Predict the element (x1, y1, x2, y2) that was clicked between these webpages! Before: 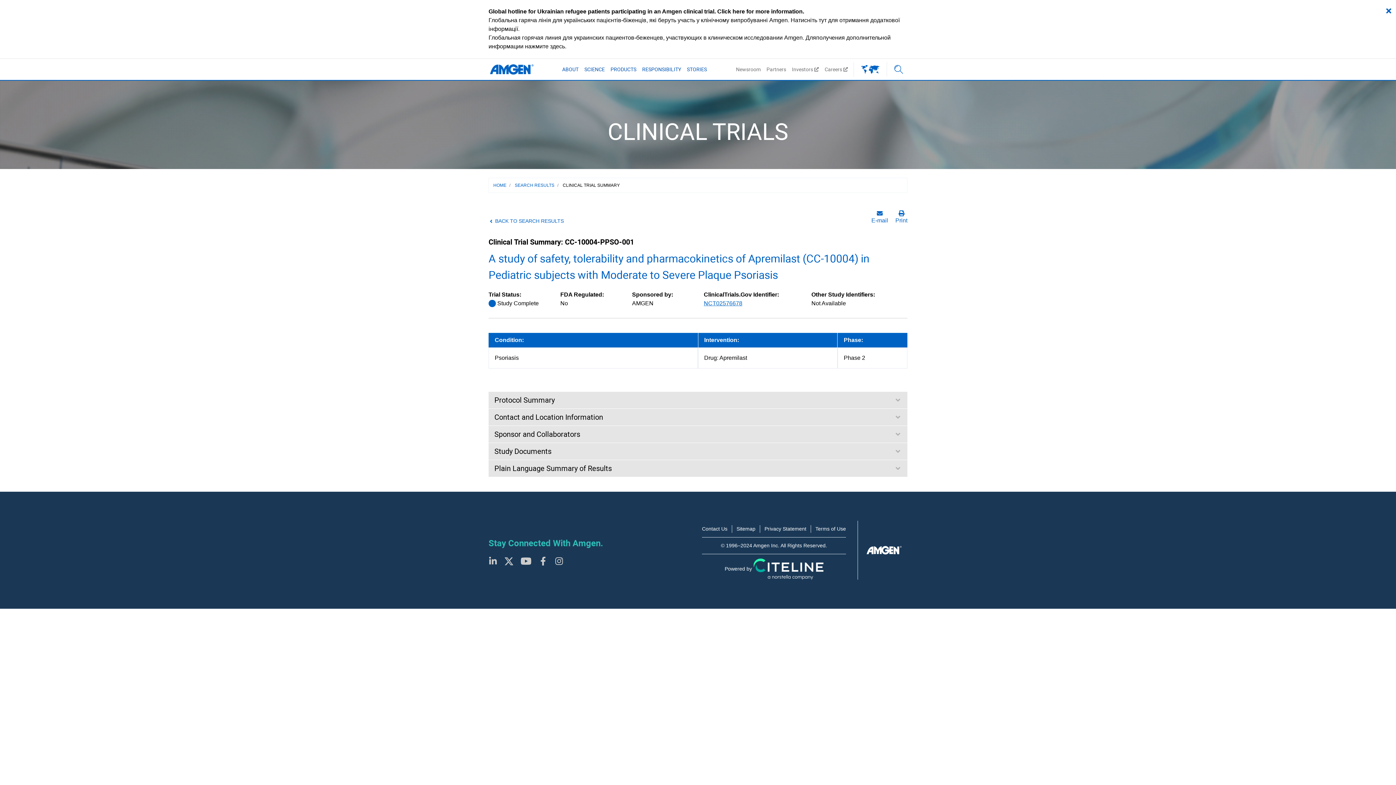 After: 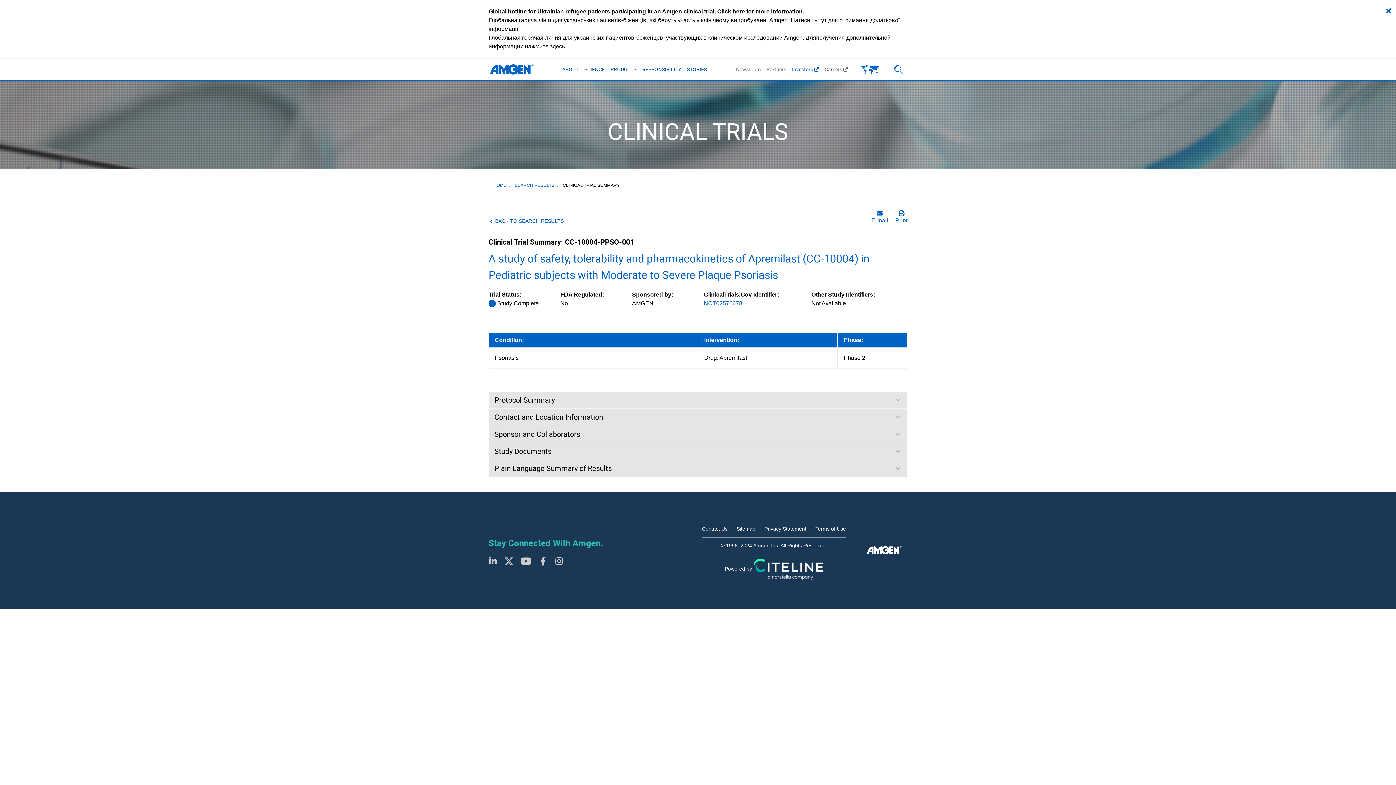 Action: label: Investors bbox: (789, 61, 821, 77)